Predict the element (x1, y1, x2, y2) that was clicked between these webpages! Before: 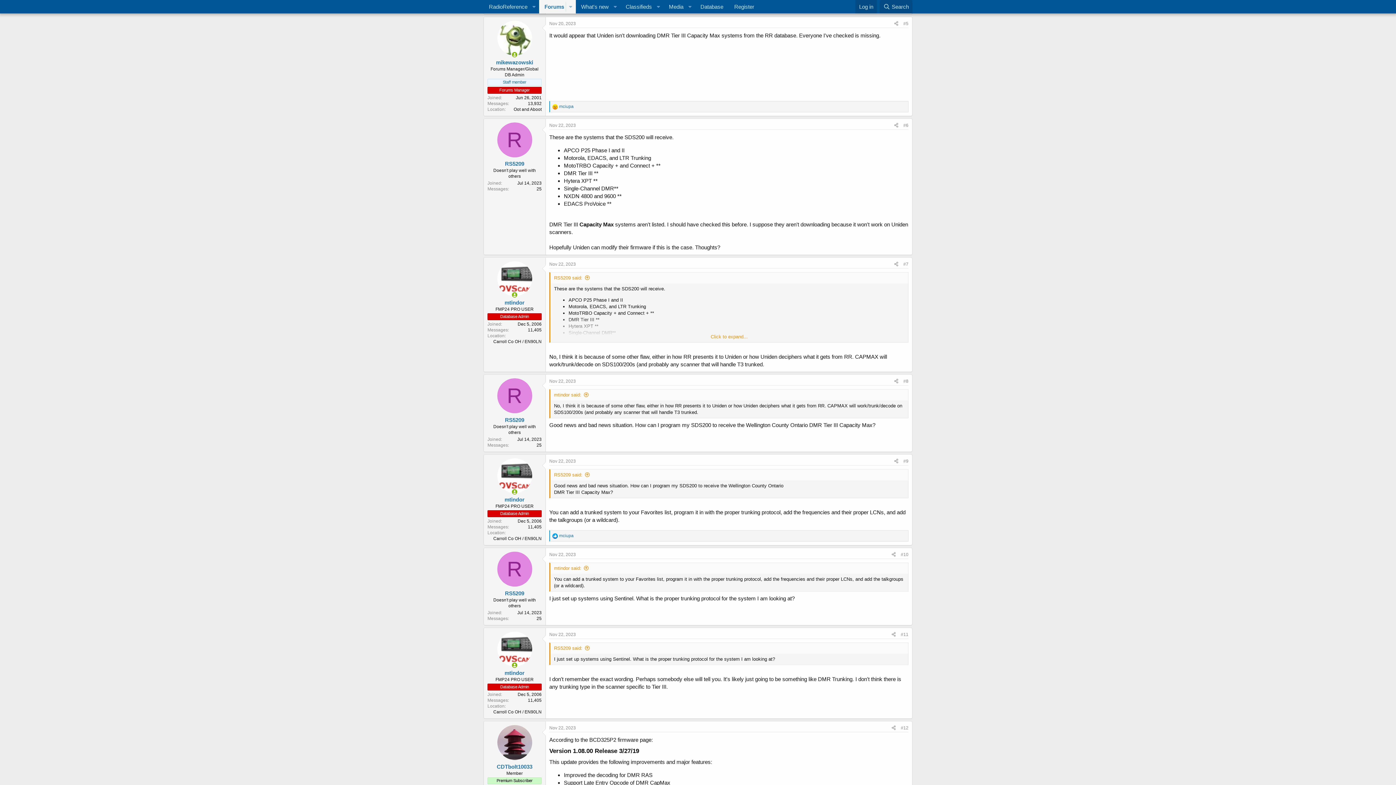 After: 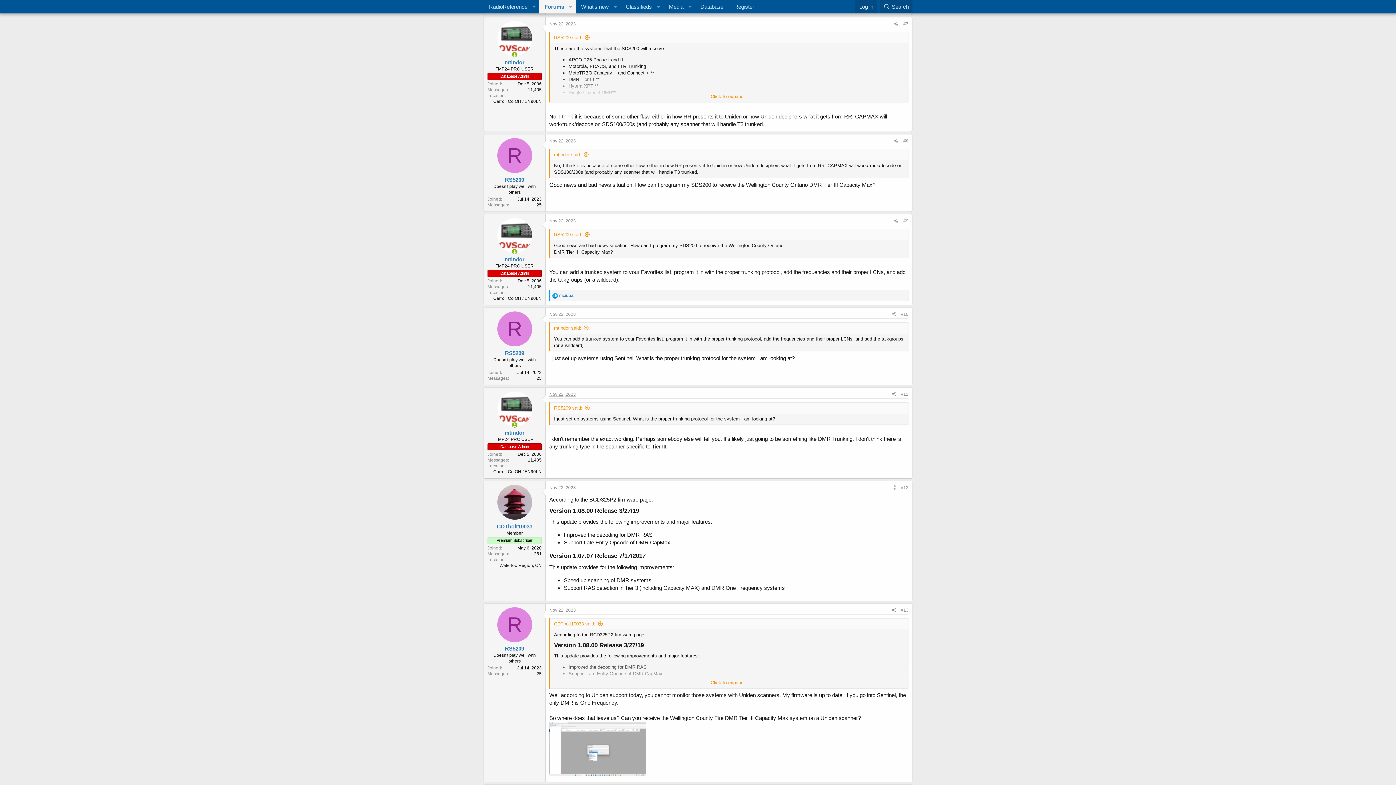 Action: label: mtindor said: bbox: (554, 392, 589, 397)